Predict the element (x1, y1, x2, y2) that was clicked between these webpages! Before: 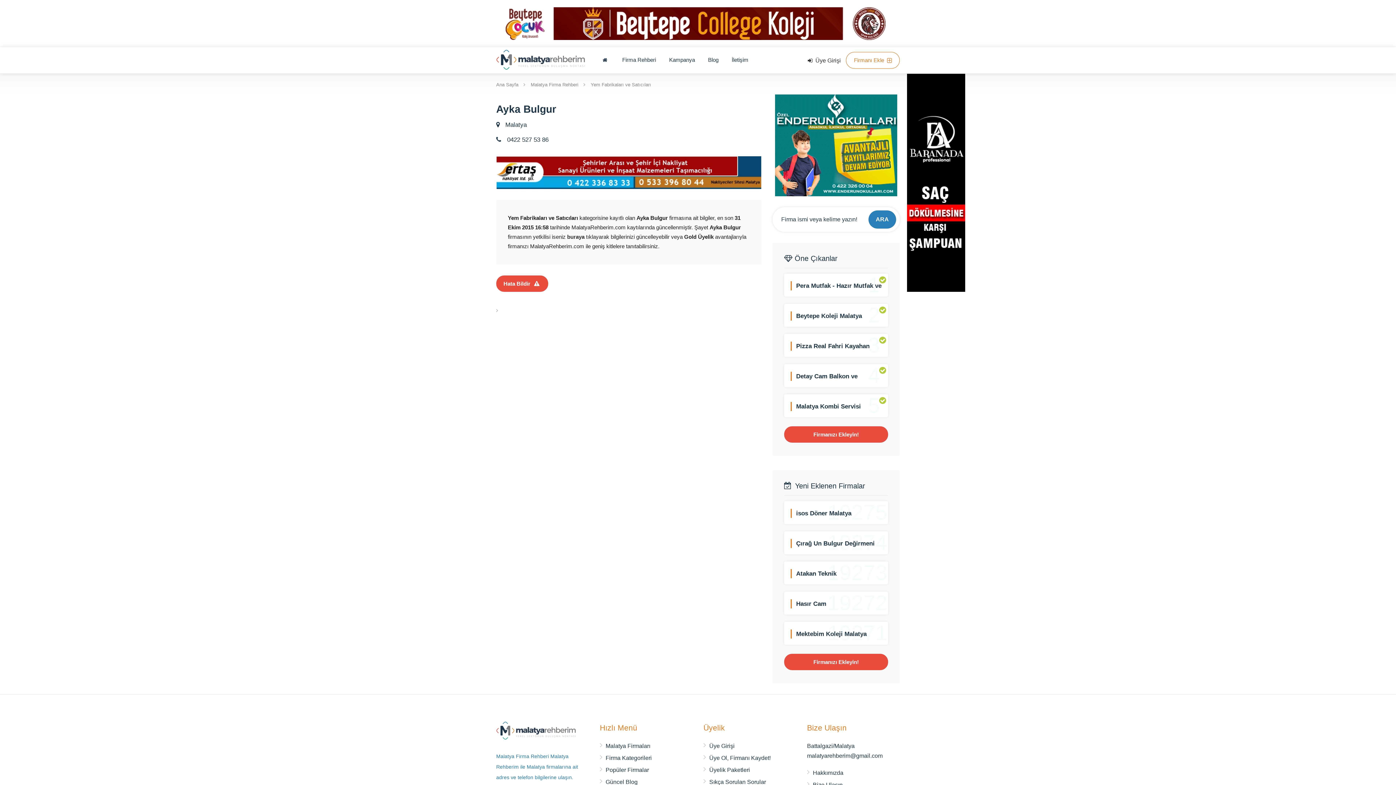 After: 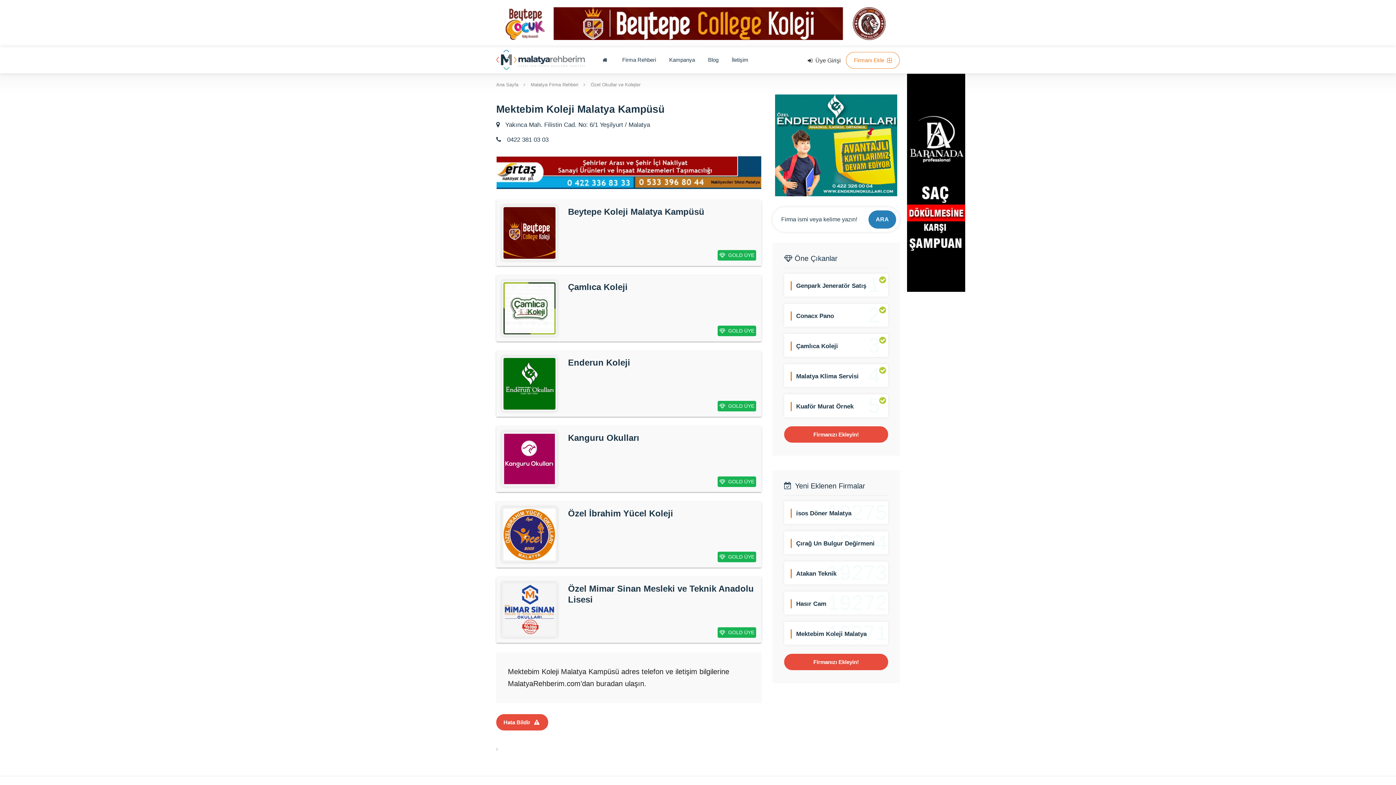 Action: bbox: (784, 622, 888, 645) label: 19271
Mektebim Koleji Malatya Kampüsü